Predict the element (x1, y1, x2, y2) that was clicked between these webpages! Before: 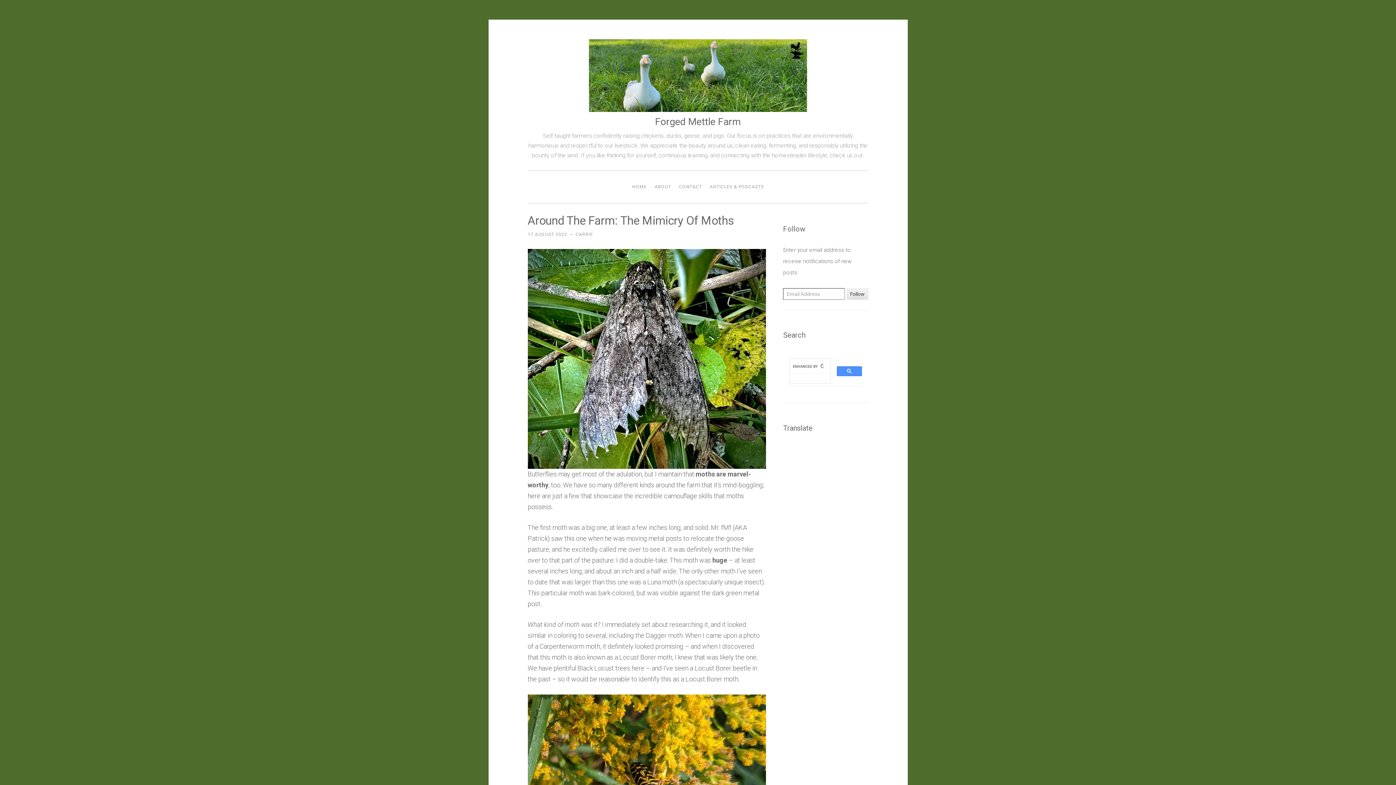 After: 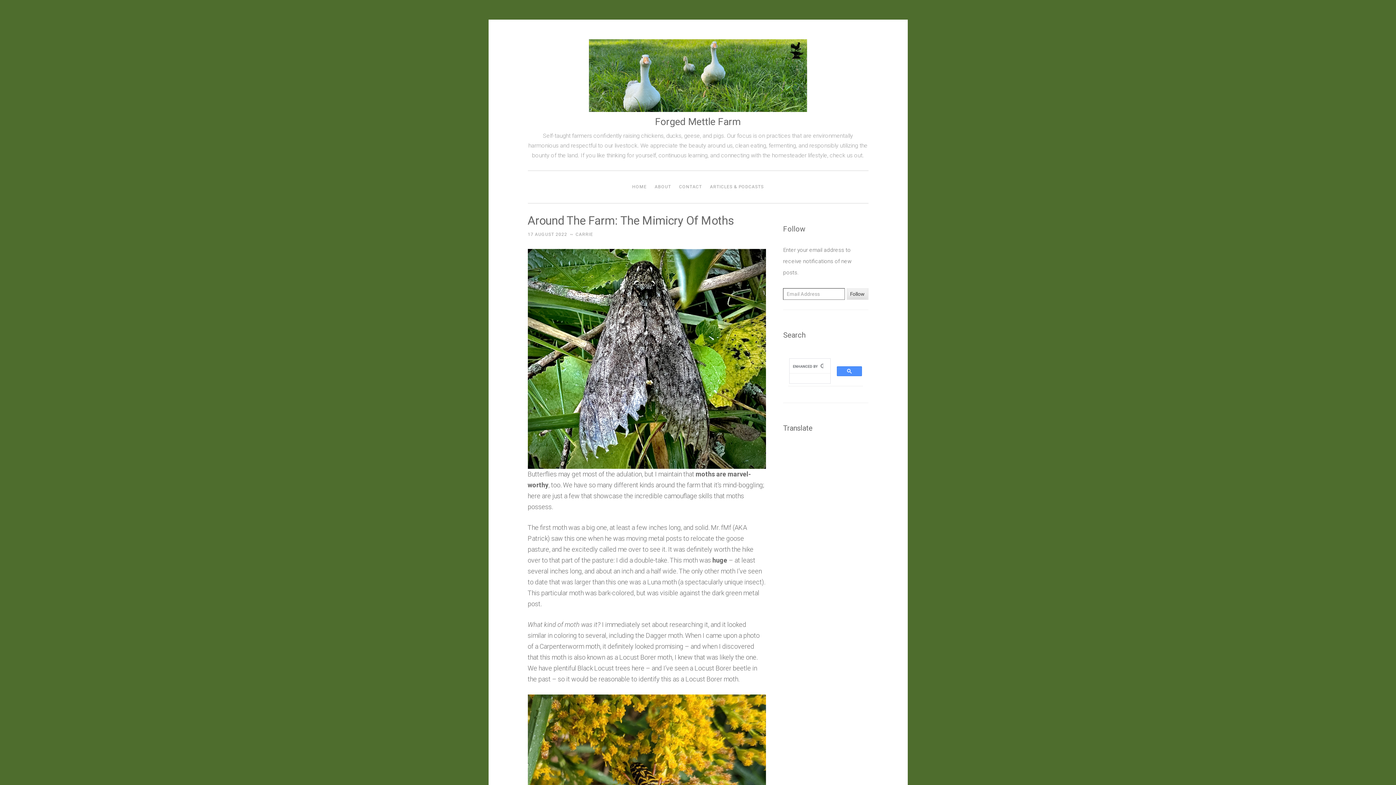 Action: label: 17 AUGUST 2022 bbox: (527, 232, 567, 237)